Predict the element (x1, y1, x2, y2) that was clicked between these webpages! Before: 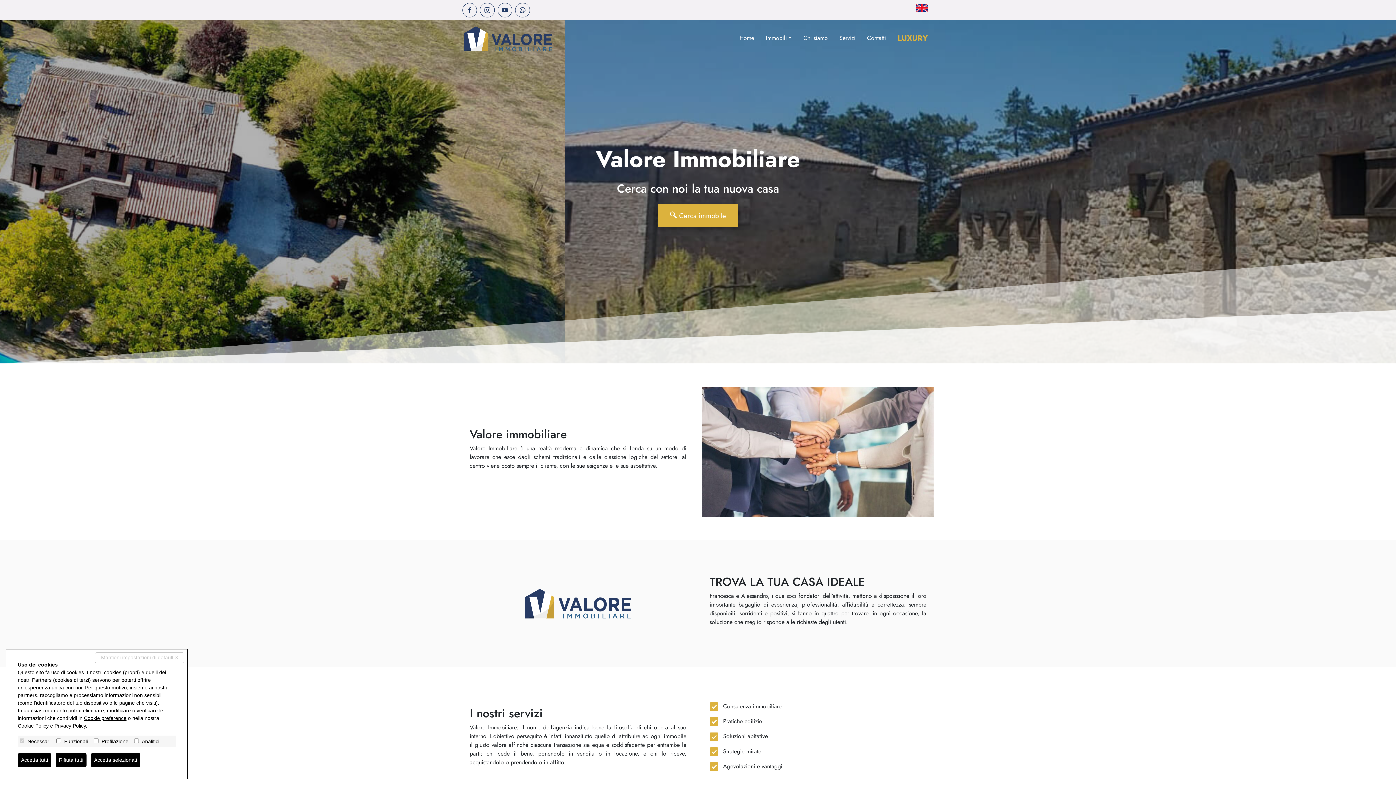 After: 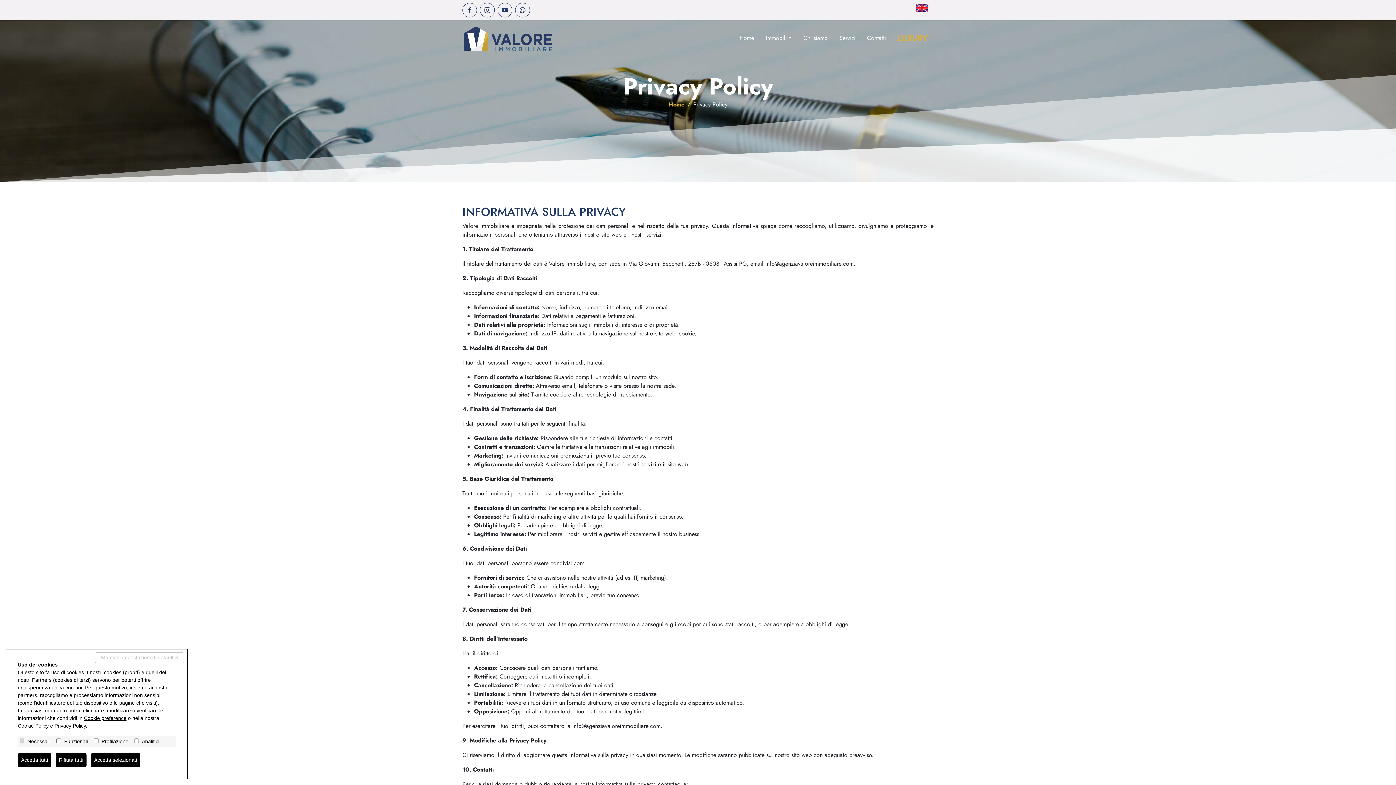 Action: bbox: (54, 723, 85, 729) label: Privacy Policy